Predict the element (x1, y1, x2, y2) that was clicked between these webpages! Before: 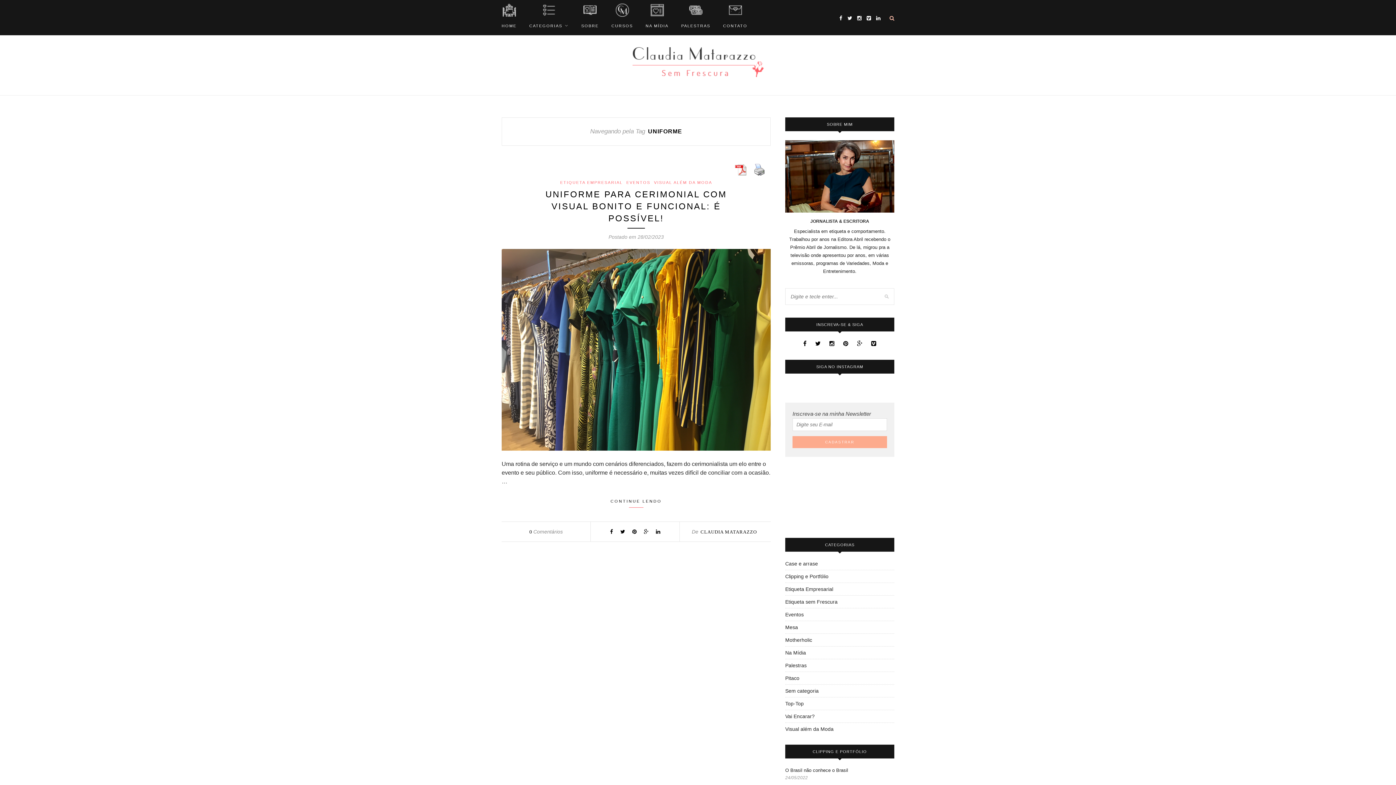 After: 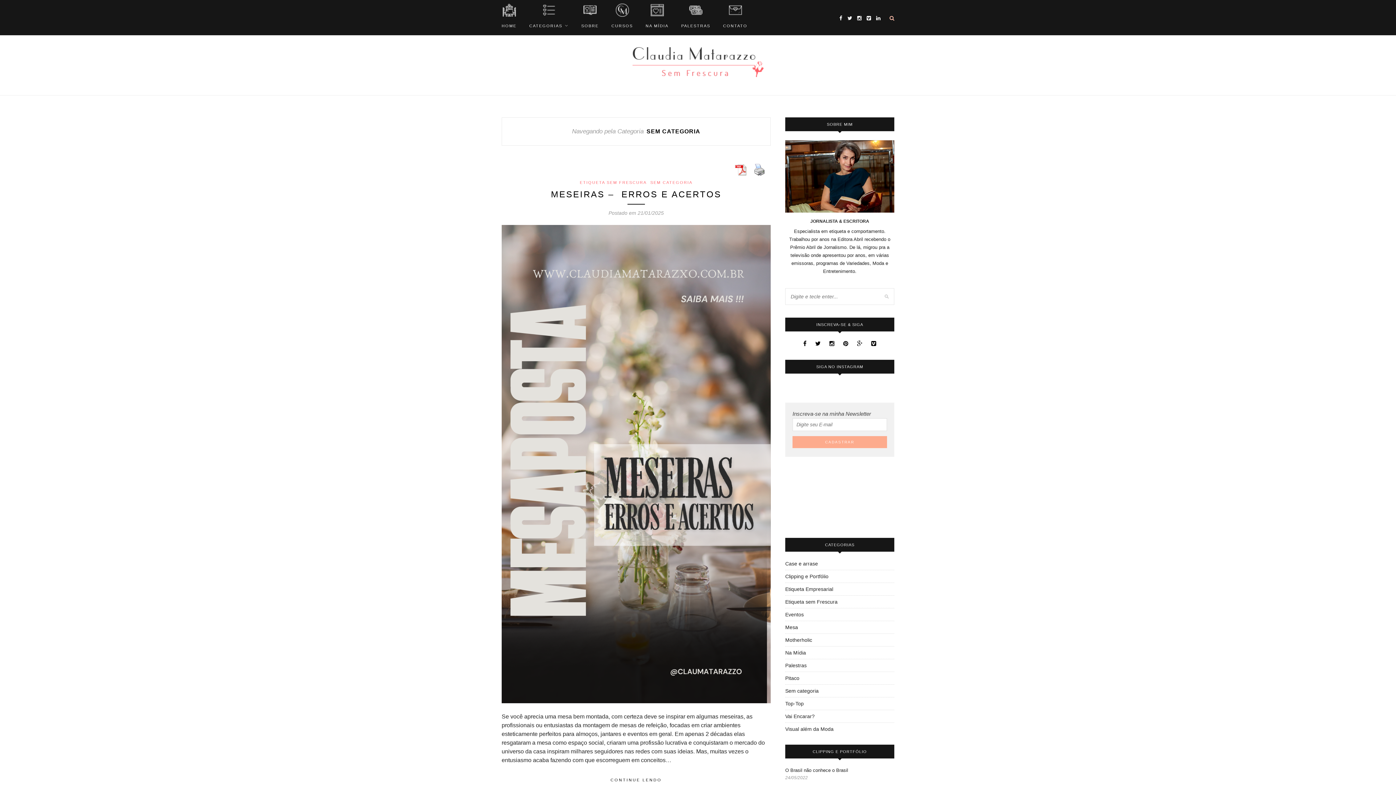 Action: bbox: (785, 688, 818, 694) label: Sem categoria